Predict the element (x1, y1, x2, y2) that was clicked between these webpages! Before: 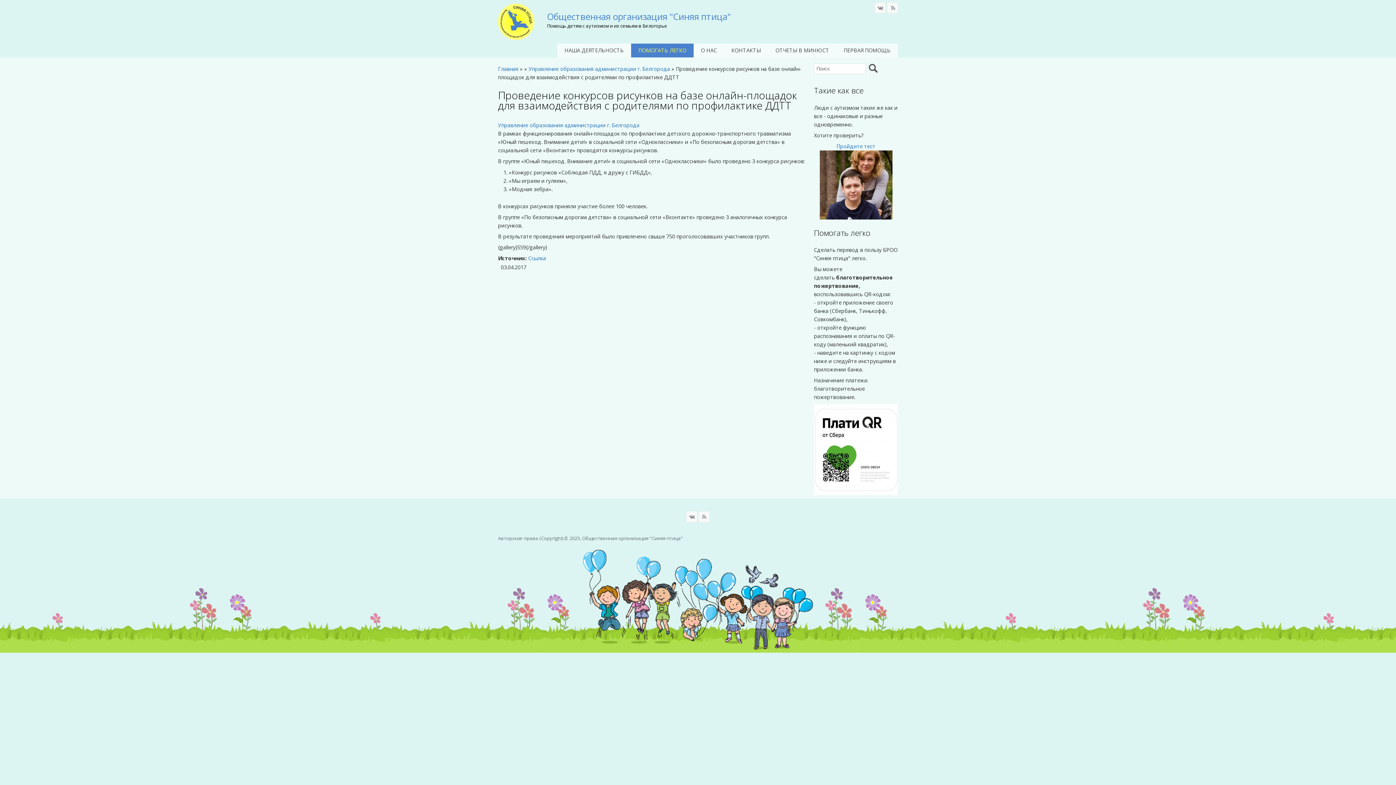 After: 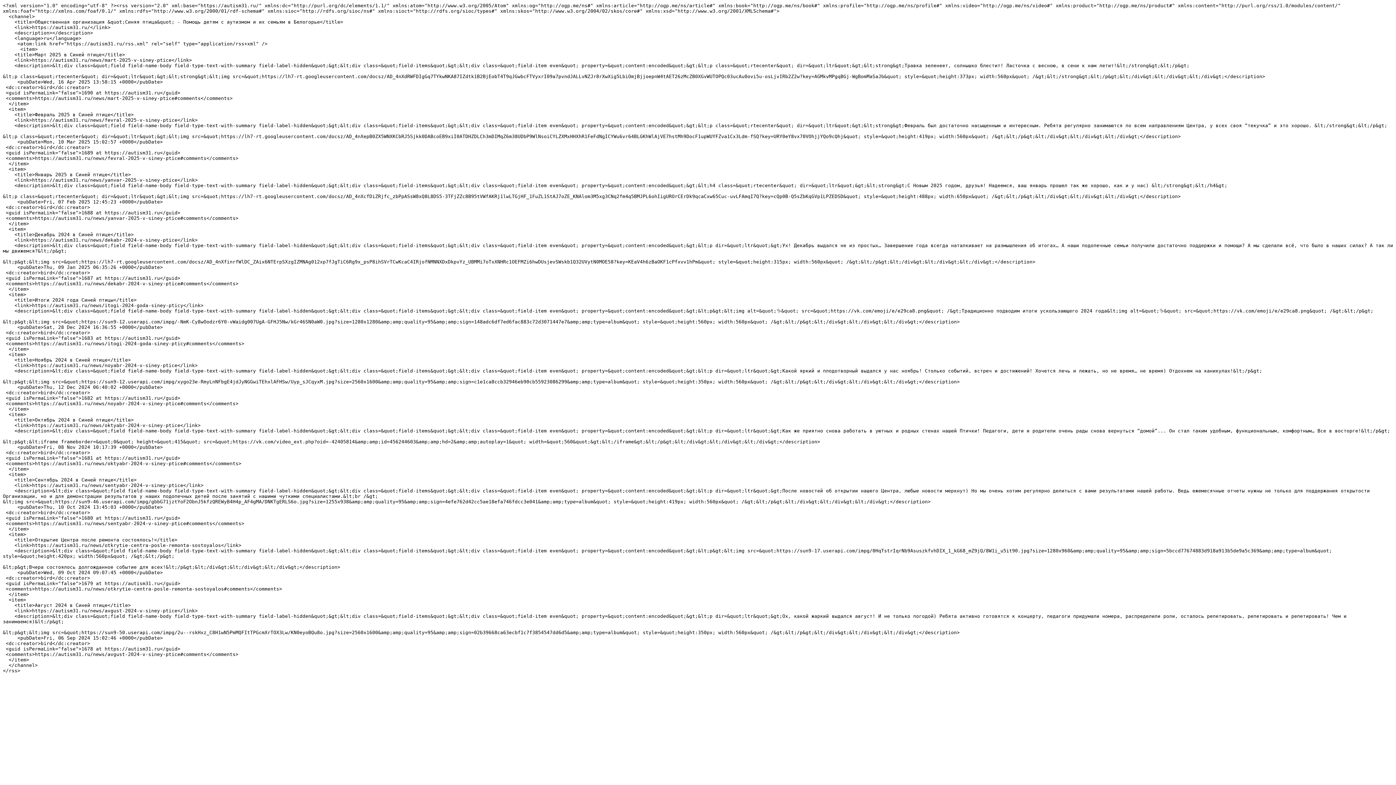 Action: bbox: (887, 2, 898, 13)